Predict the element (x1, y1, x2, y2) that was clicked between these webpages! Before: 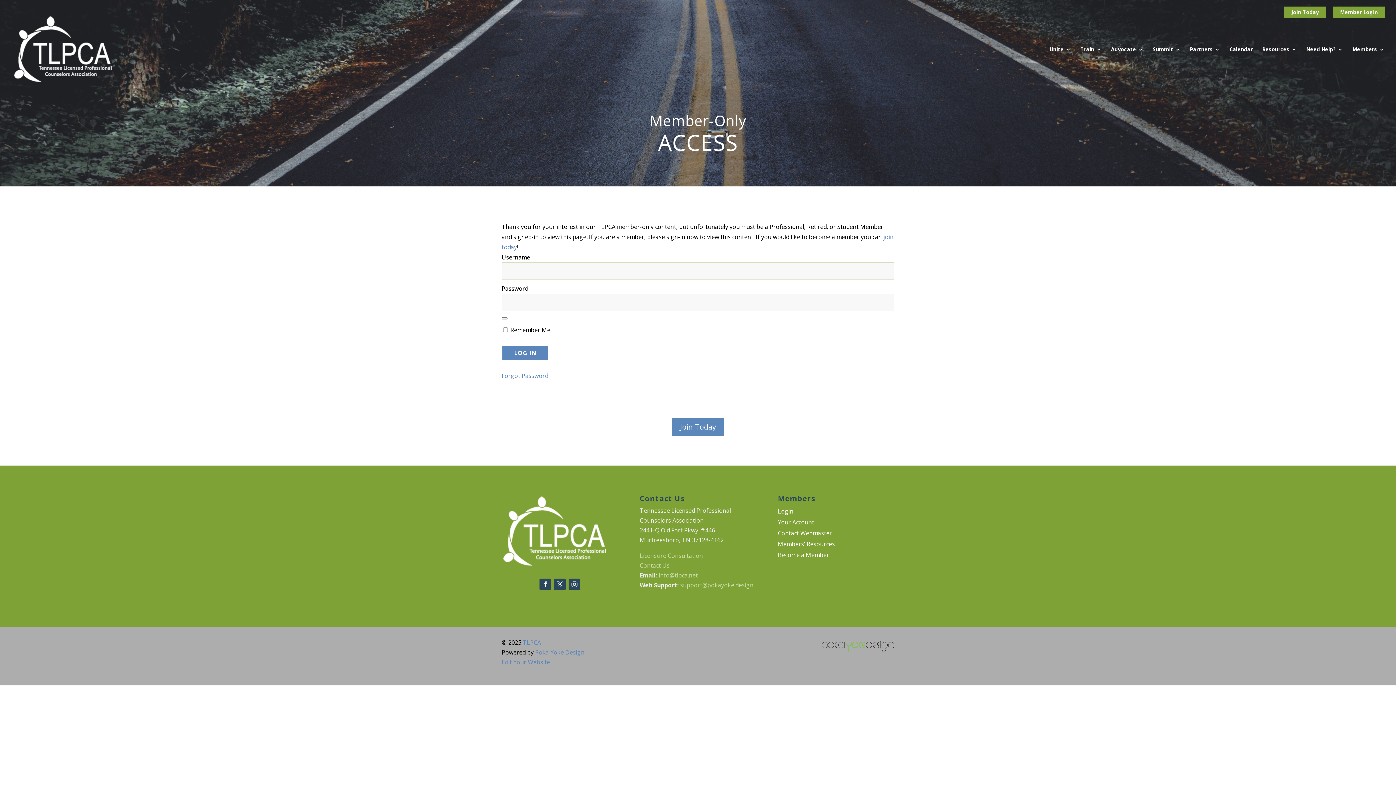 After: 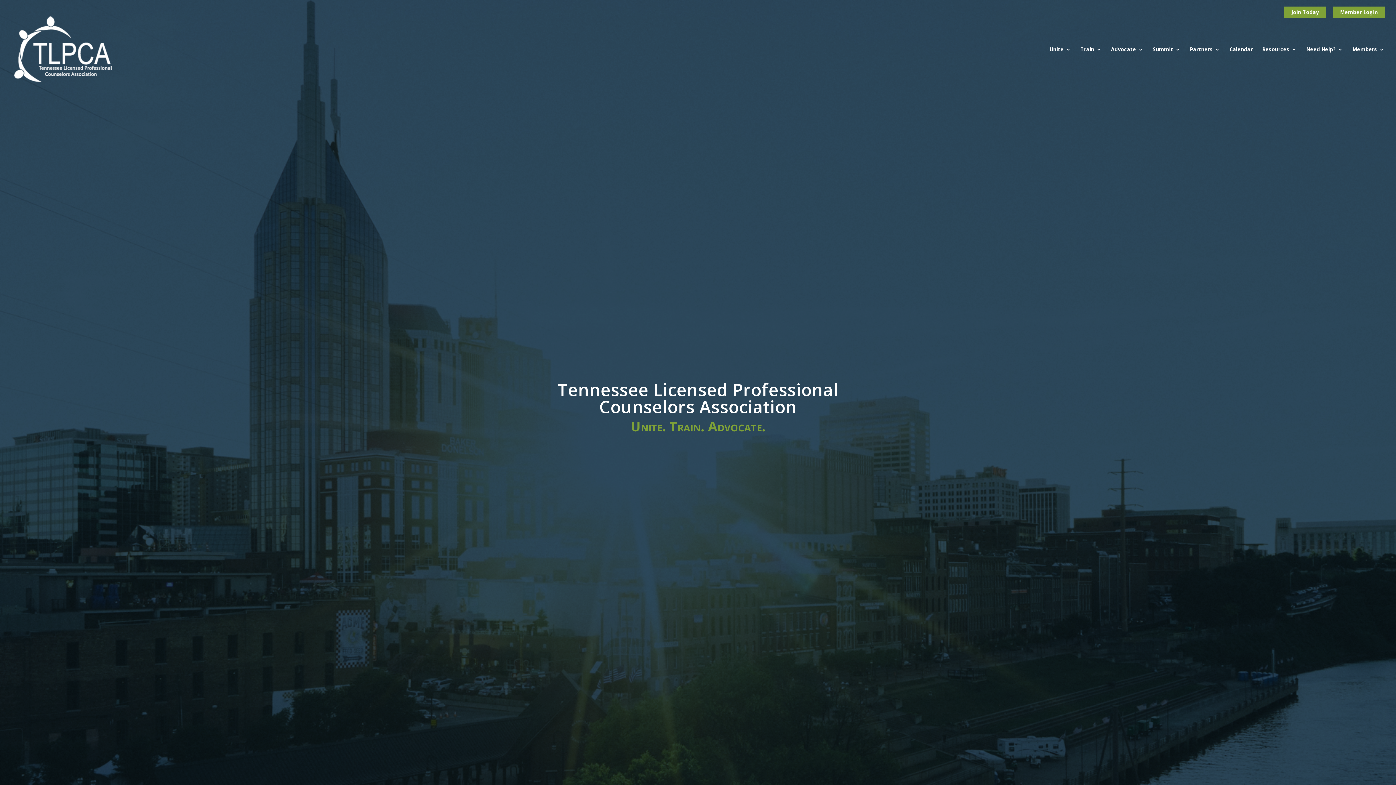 Action: bbox: (501, 561, 607, 569)